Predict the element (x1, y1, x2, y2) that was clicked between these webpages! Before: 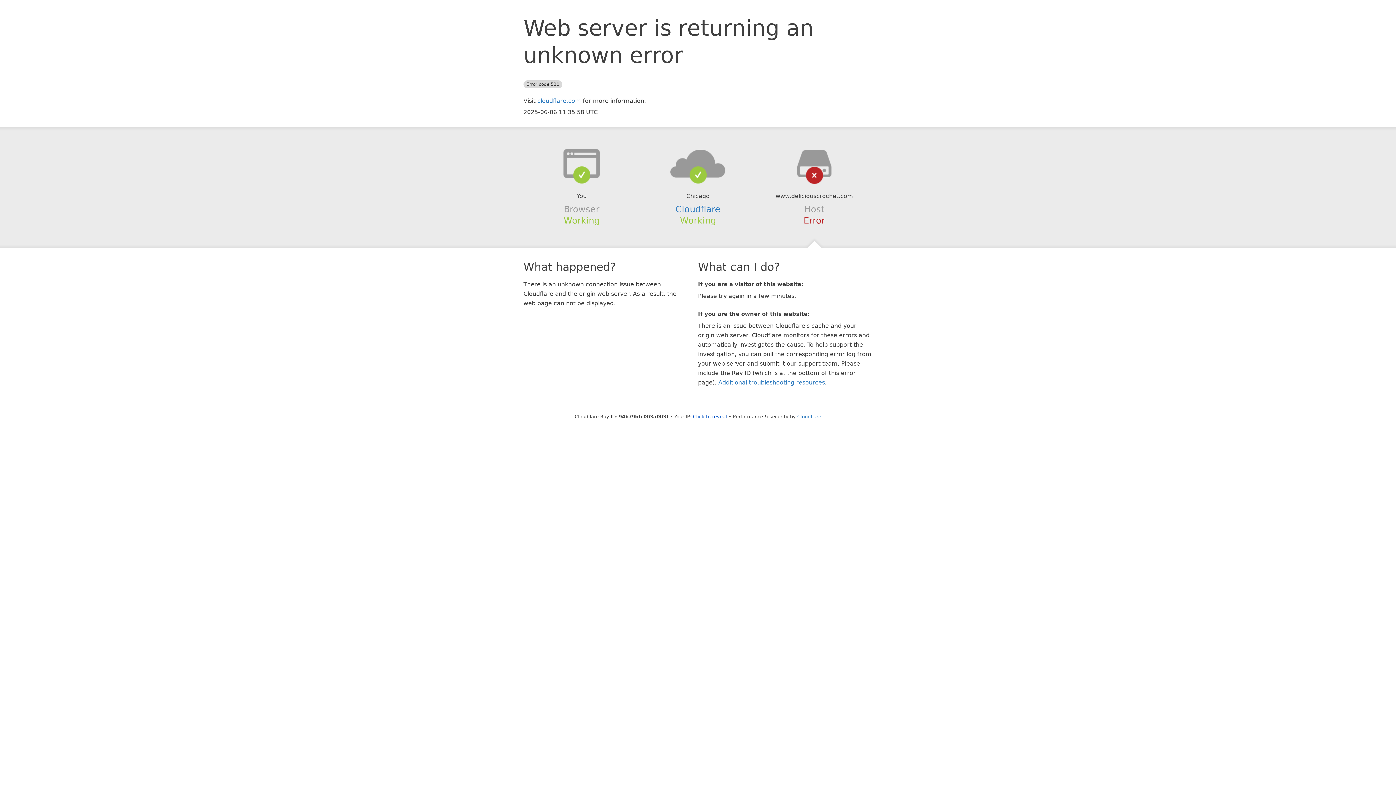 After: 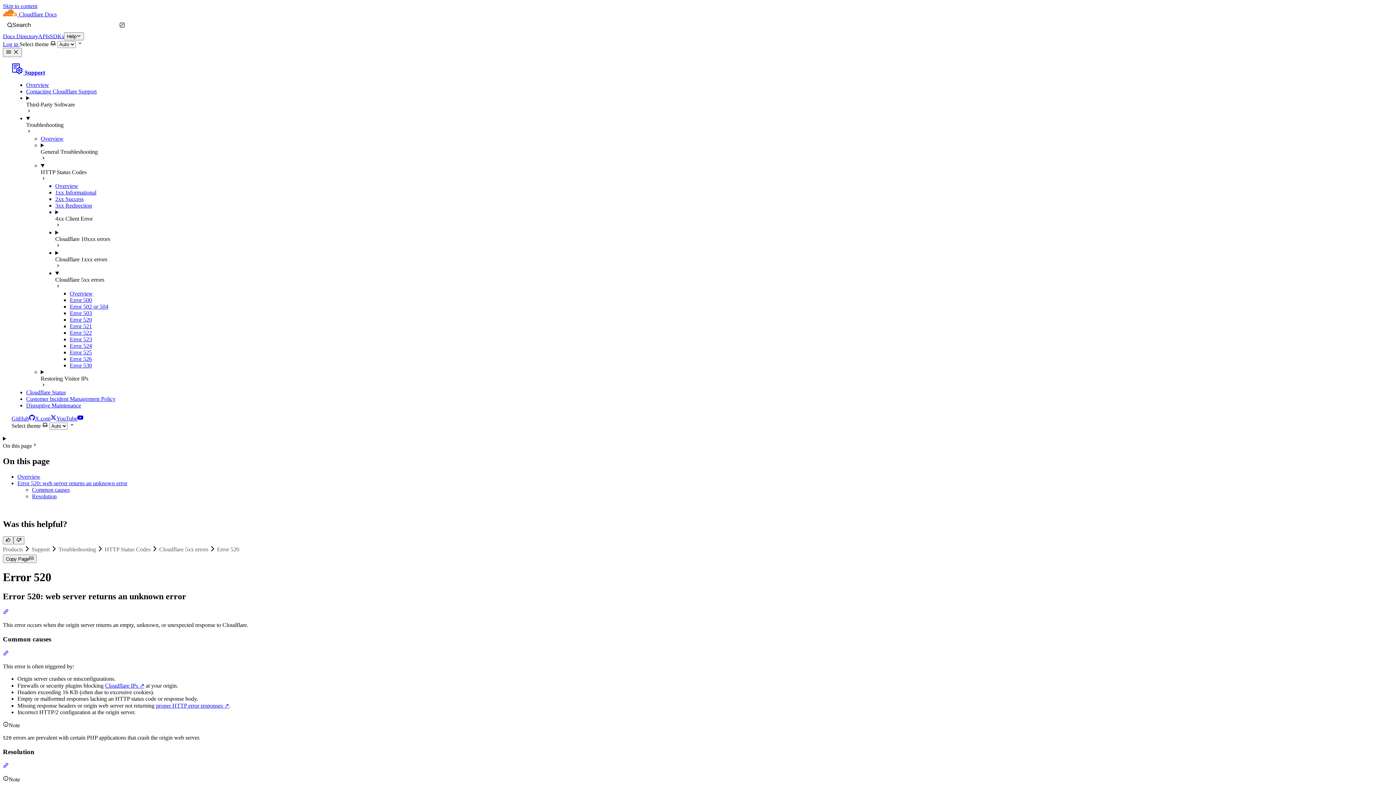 Action: bbox: (718, 379, 825, 386) label: Additional troubleshooting resources